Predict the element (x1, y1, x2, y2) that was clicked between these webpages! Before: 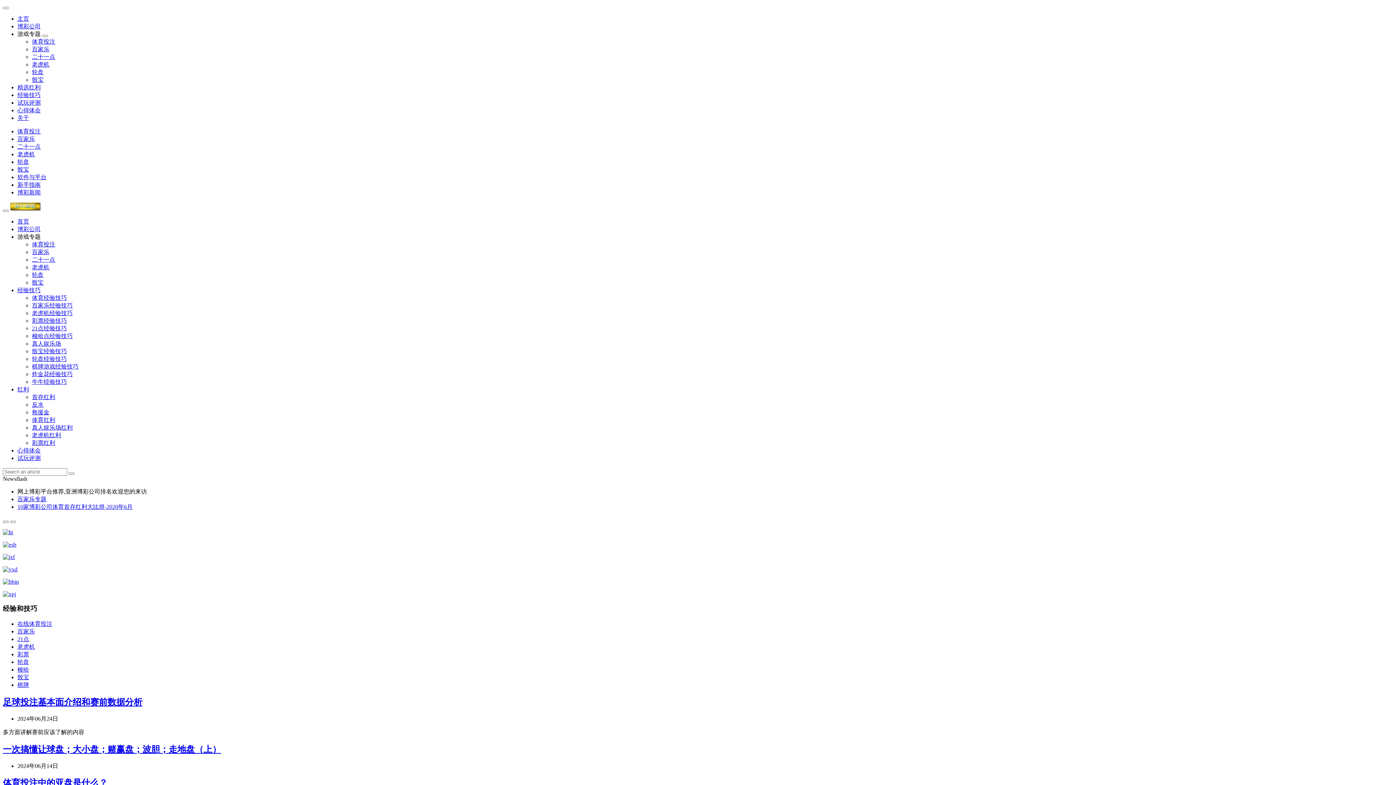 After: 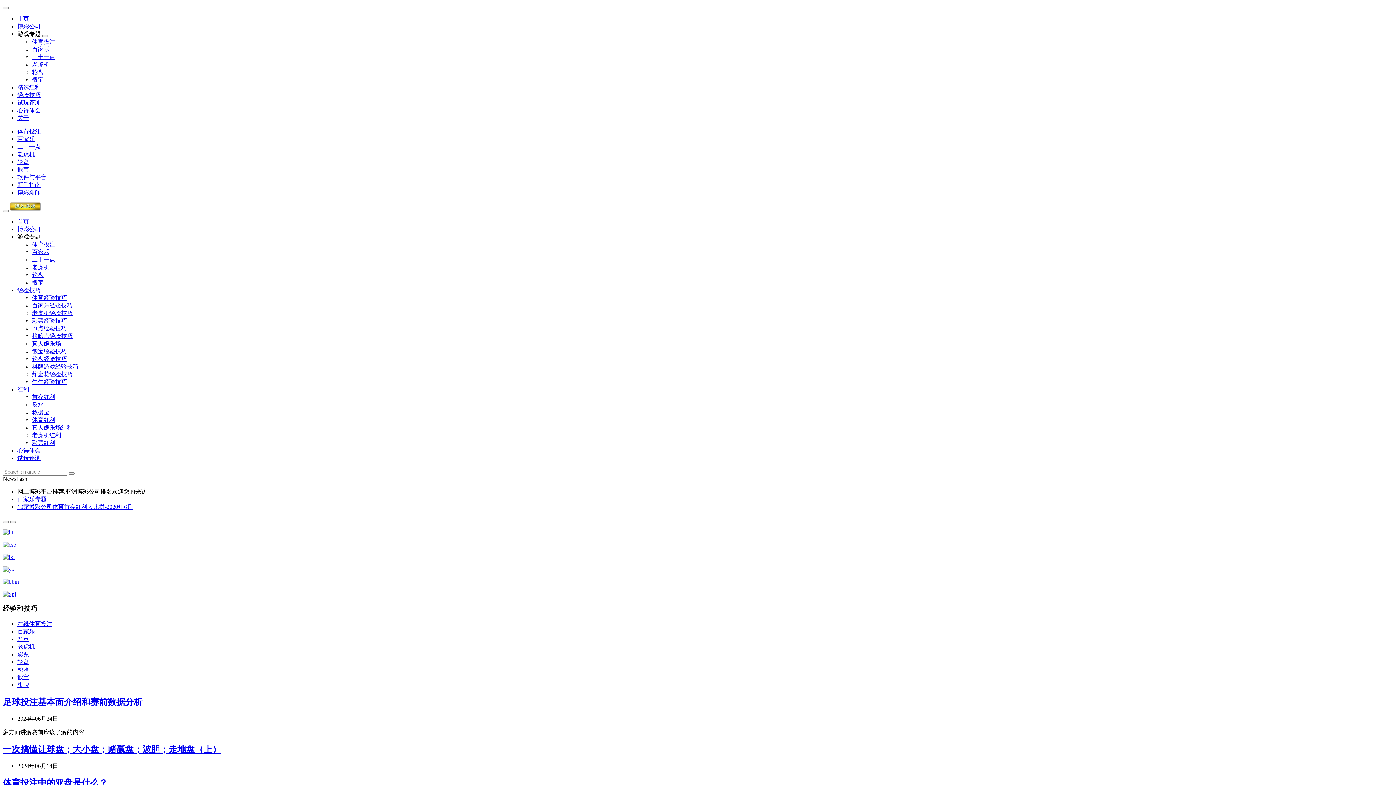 Action: label: 轮盘 bbox: (32, 69, 43, 75)